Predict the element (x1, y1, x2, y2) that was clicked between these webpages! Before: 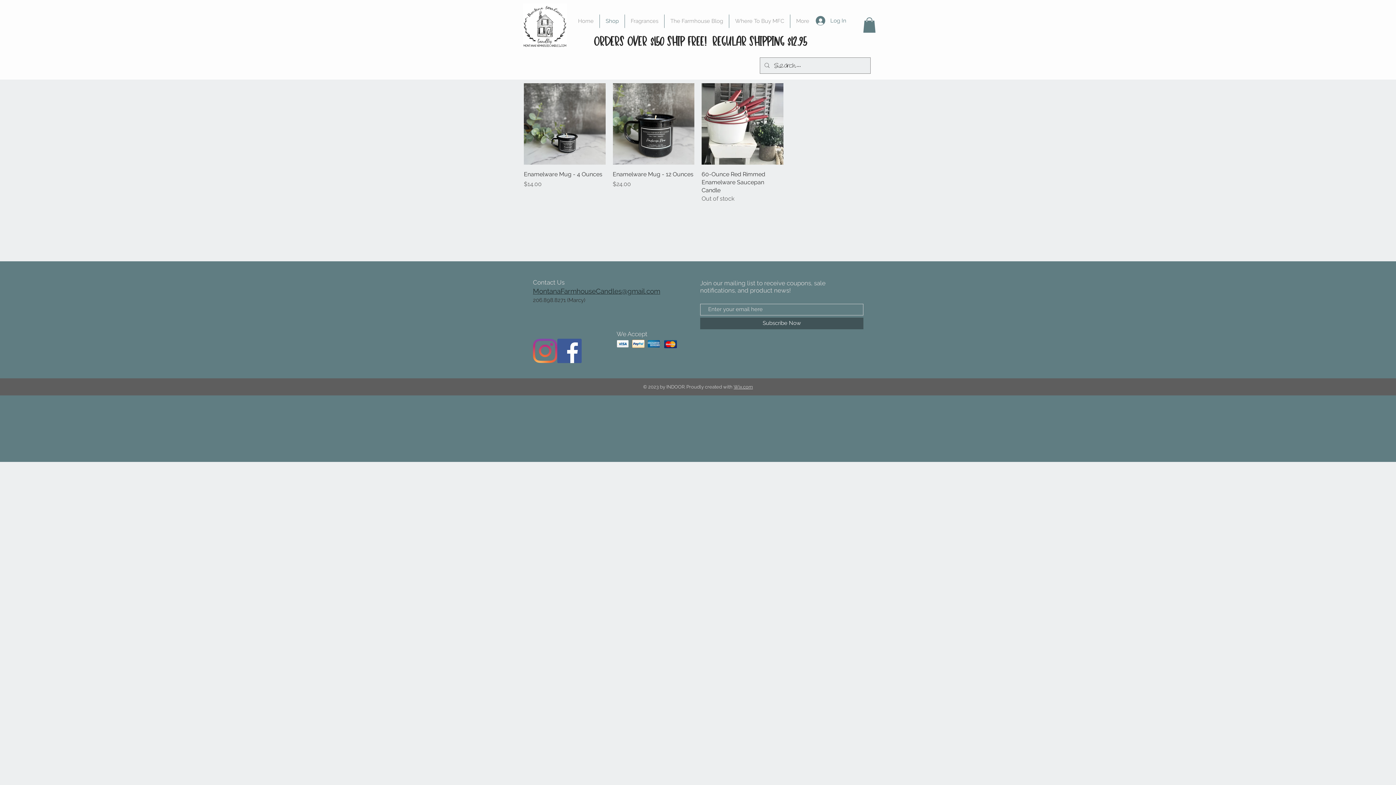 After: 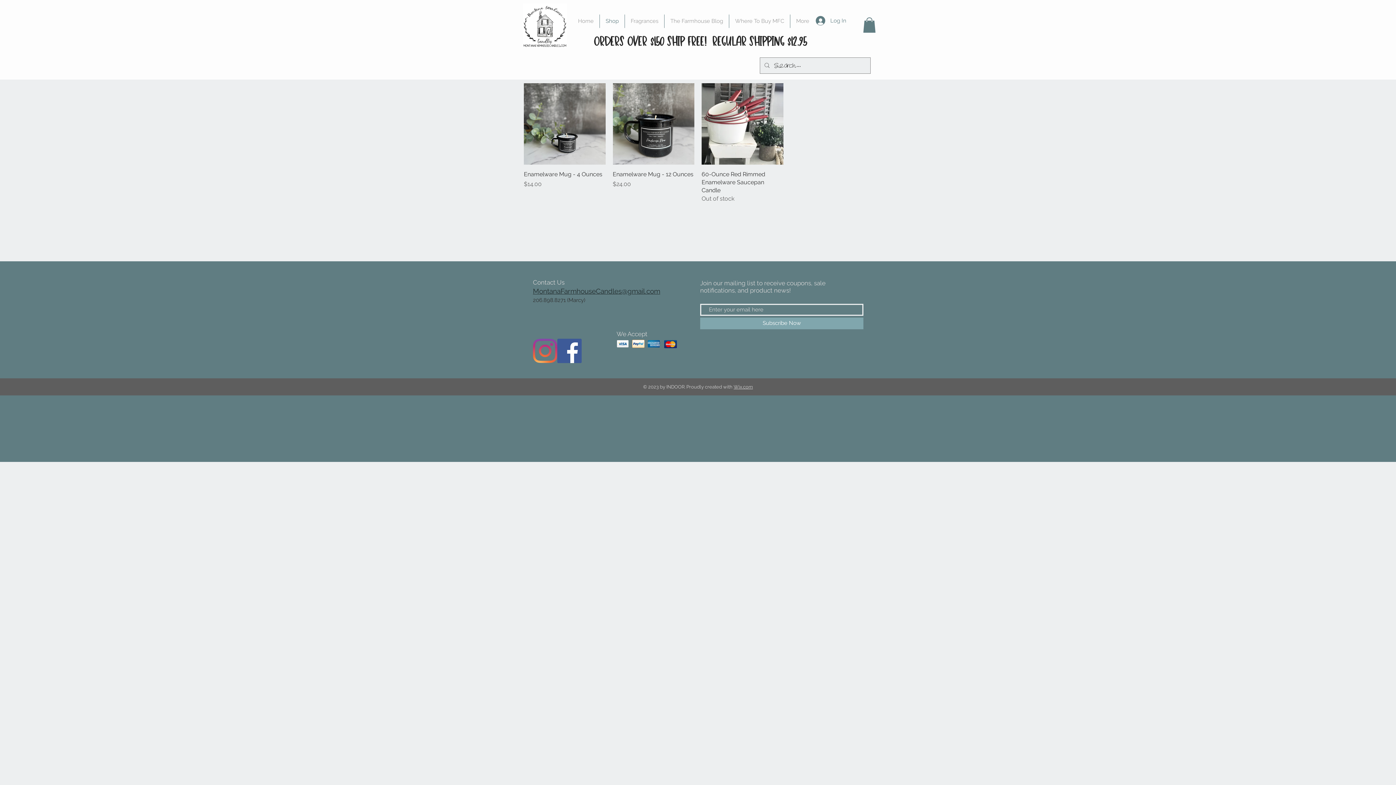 Action: label: Subscribe Now bbox: (700, 317, 863, 329)